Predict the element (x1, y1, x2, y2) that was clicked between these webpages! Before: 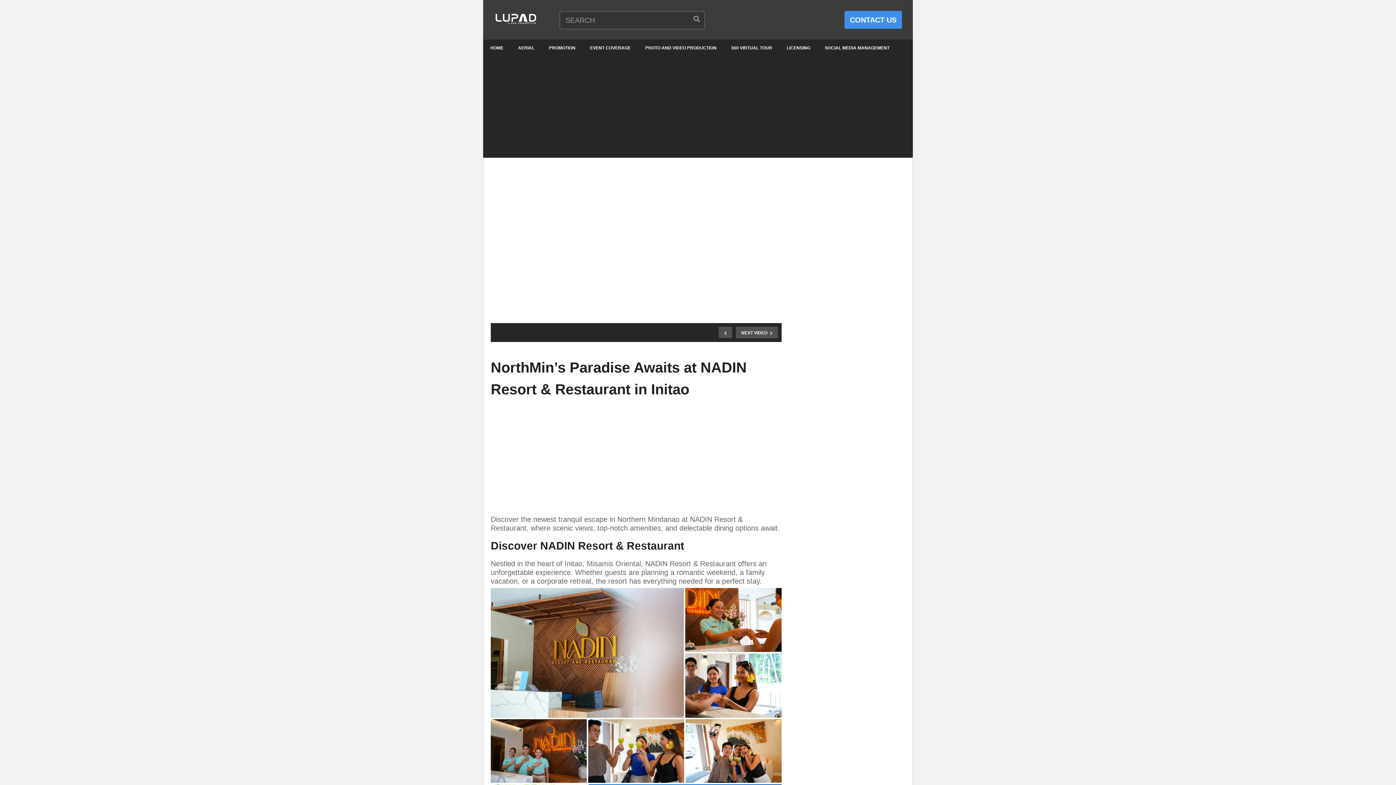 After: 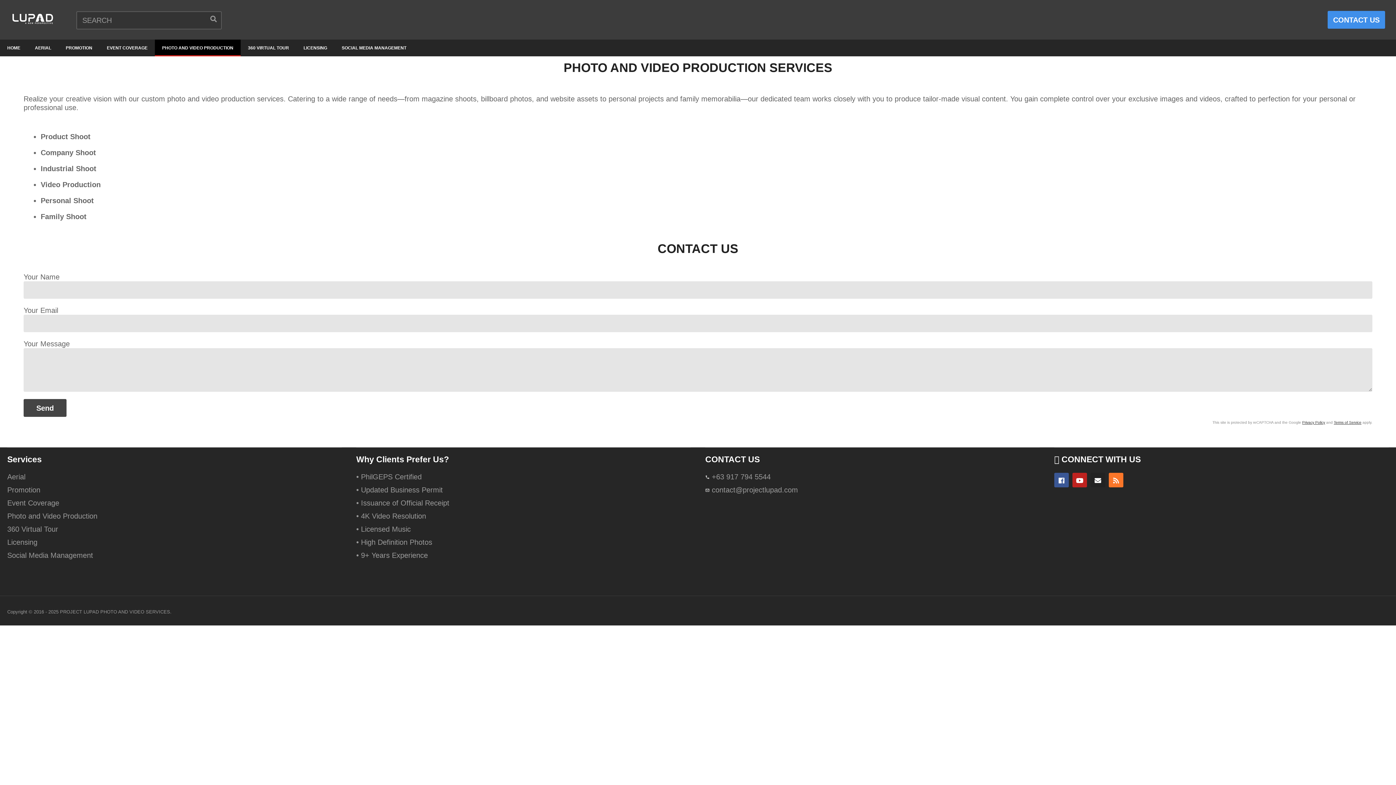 Action: label: PHOTO AND VIDEO PRODUCTION bbox: (638, 39, 724, 56)